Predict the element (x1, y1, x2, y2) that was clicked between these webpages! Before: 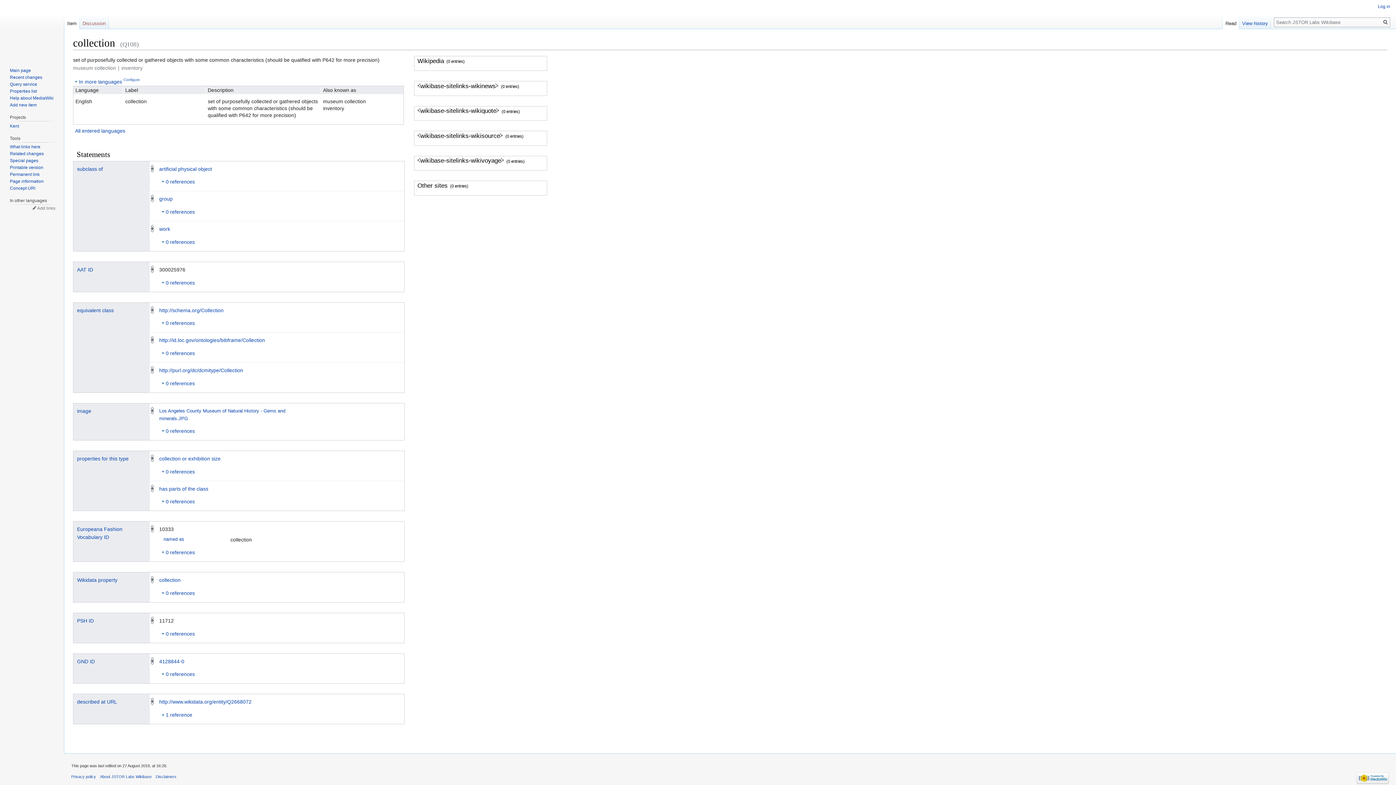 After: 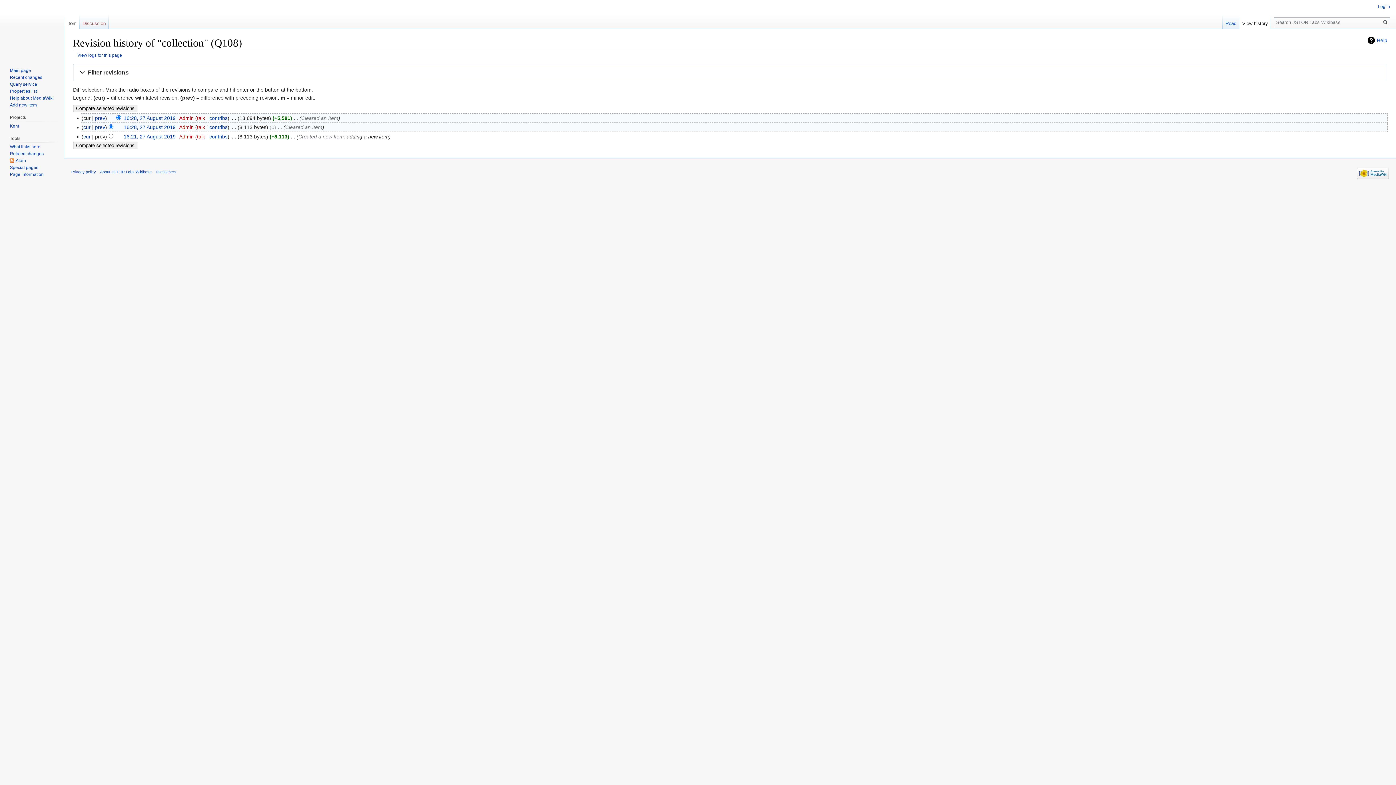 Action: label: View history bbox: (1239, 14, 1271, 29)